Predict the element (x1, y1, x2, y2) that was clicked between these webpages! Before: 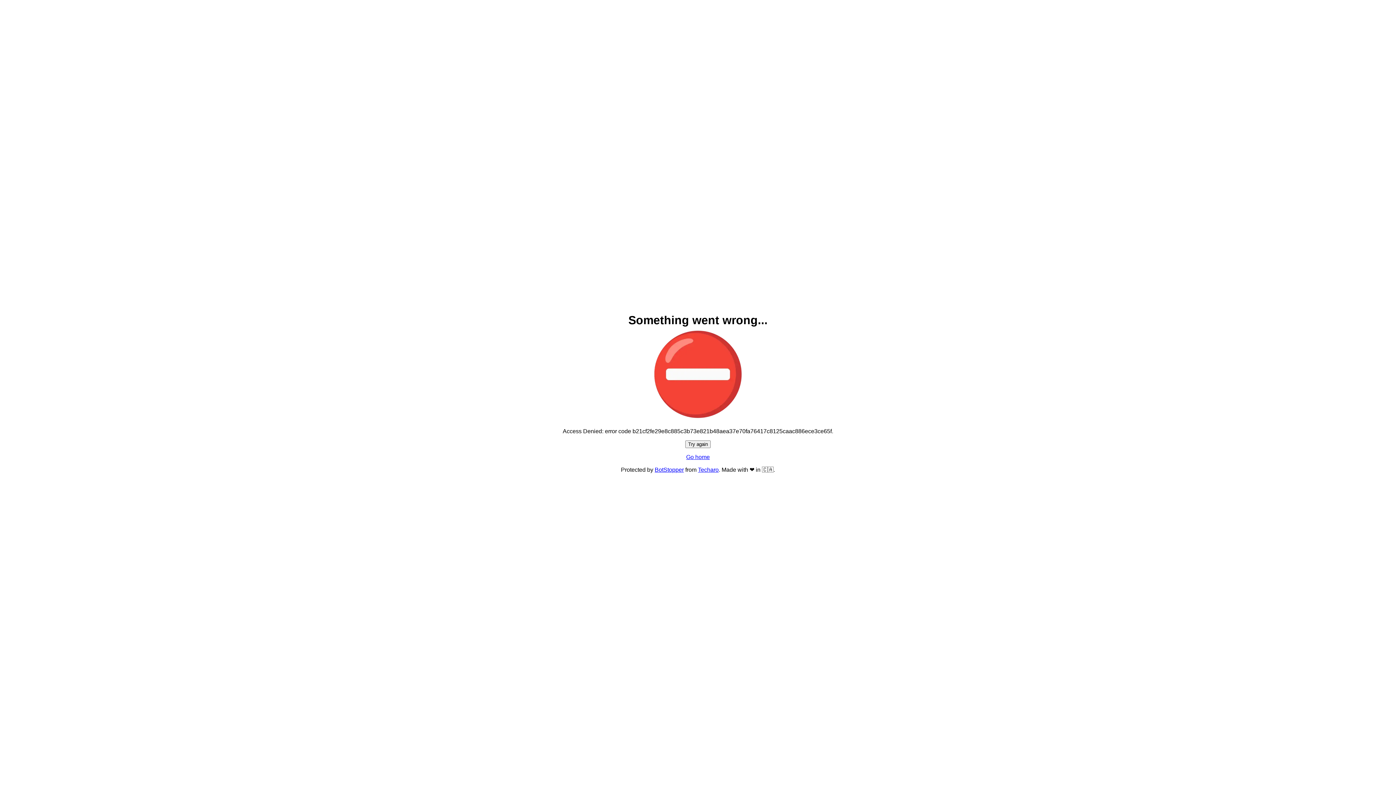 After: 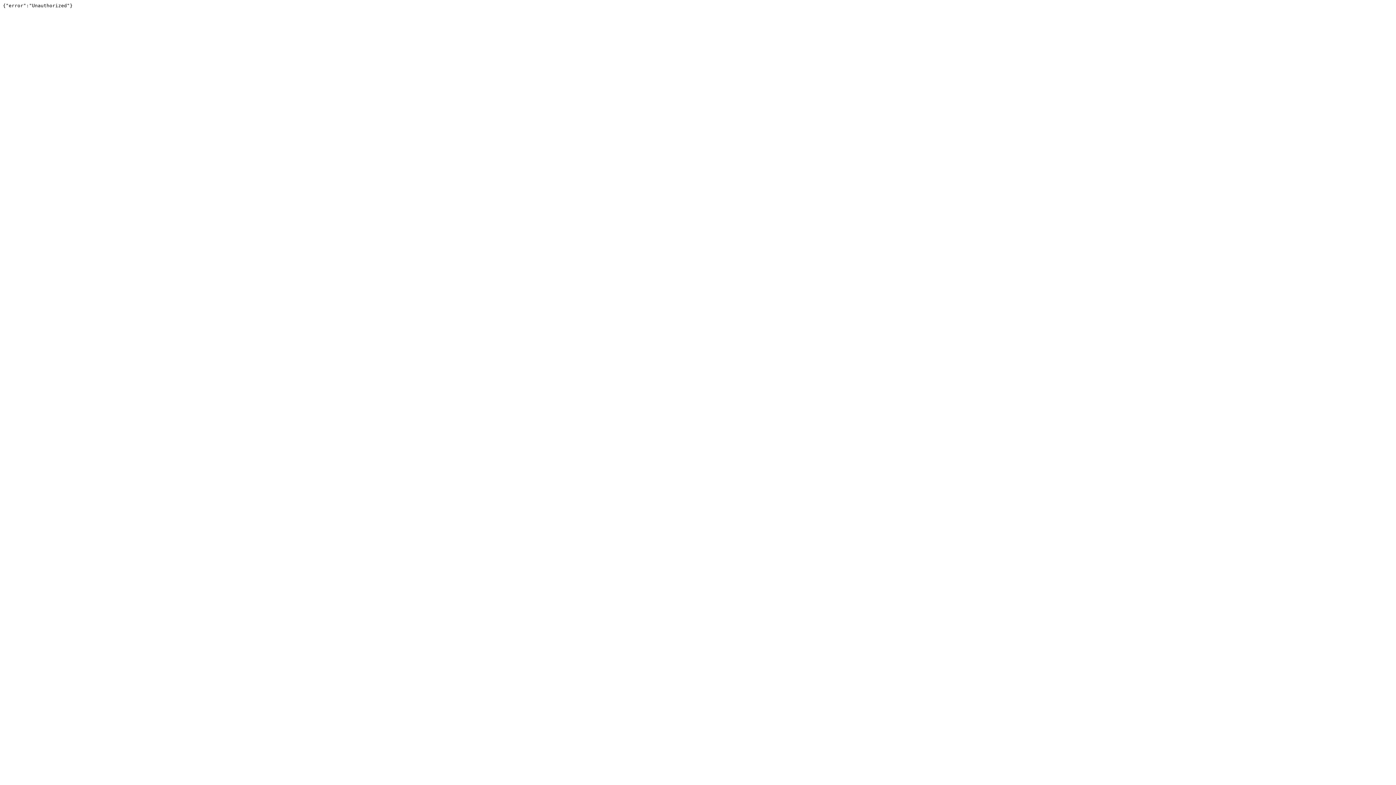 Action: bbox: (698, 466, 718, 473) label: Techaro